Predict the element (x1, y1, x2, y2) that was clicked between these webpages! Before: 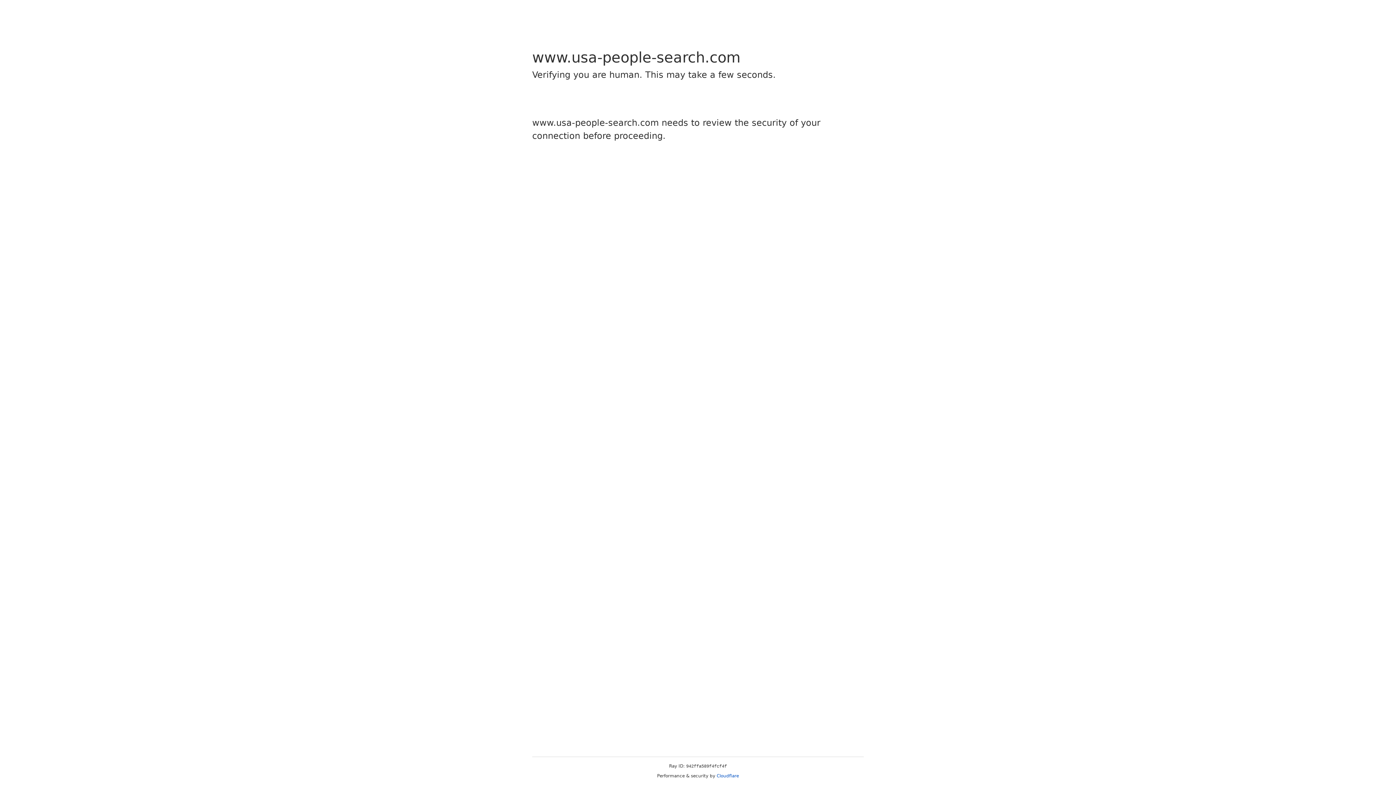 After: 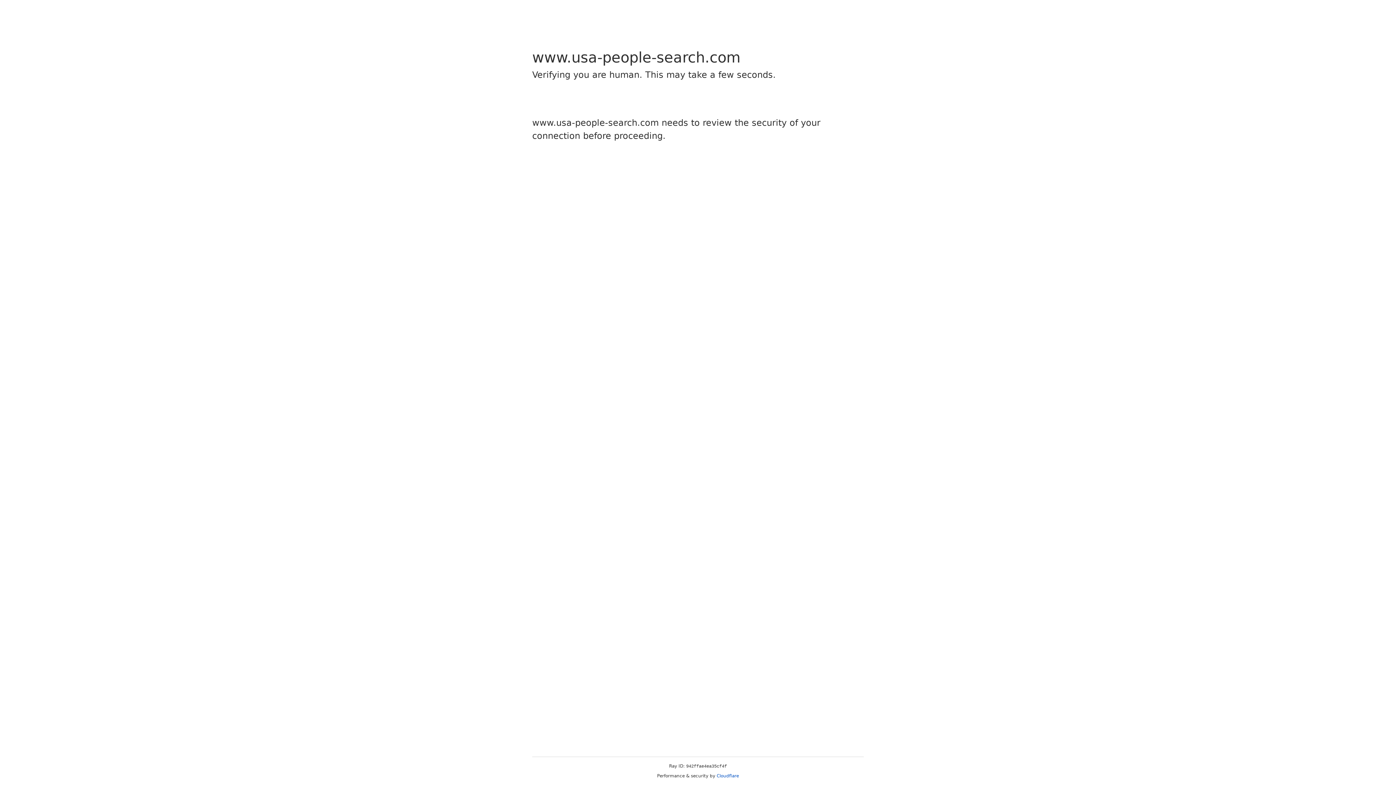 Action: bbox: (716, 773, 739, 778) label: Cloudflare